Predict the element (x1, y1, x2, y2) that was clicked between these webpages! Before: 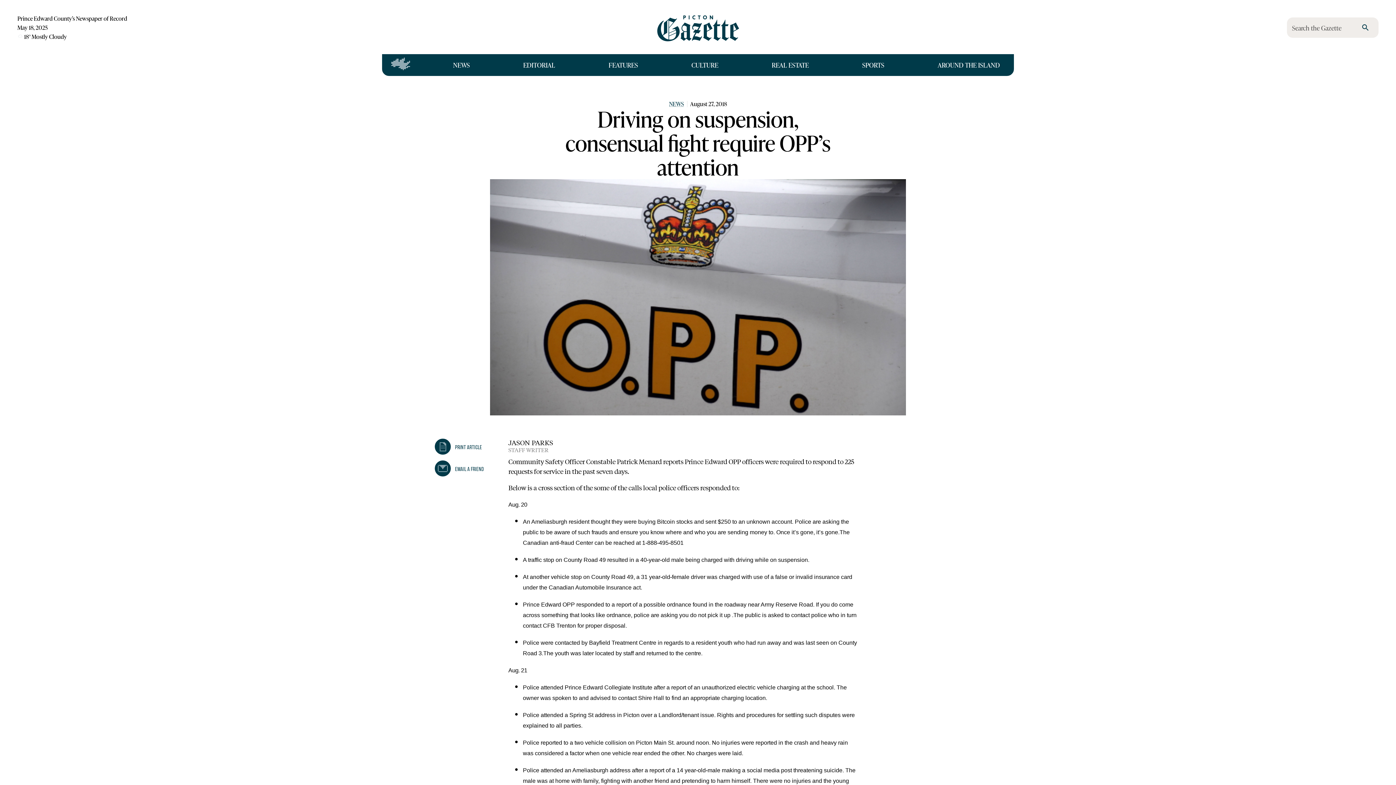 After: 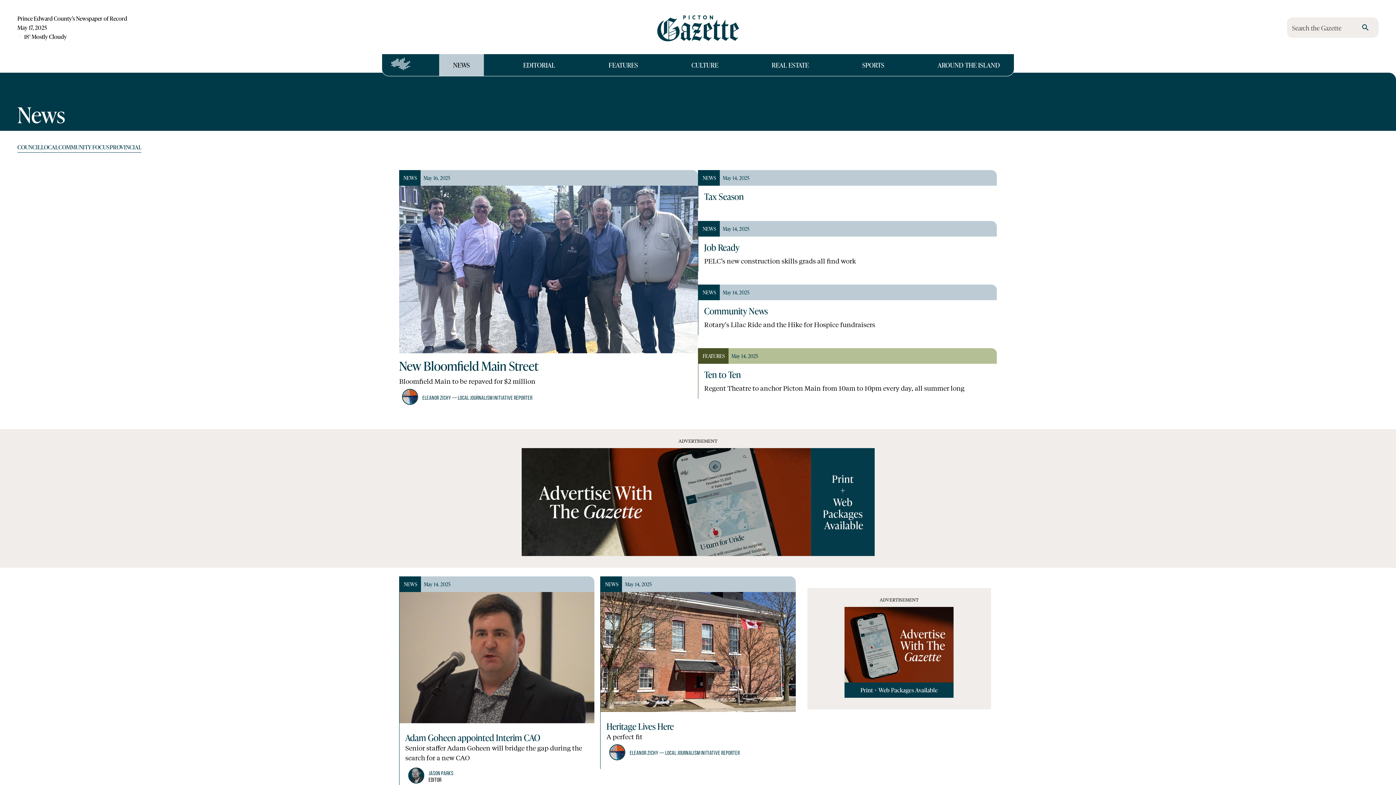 Action: bbox: (439, 54, 483, 76) label: NEWS